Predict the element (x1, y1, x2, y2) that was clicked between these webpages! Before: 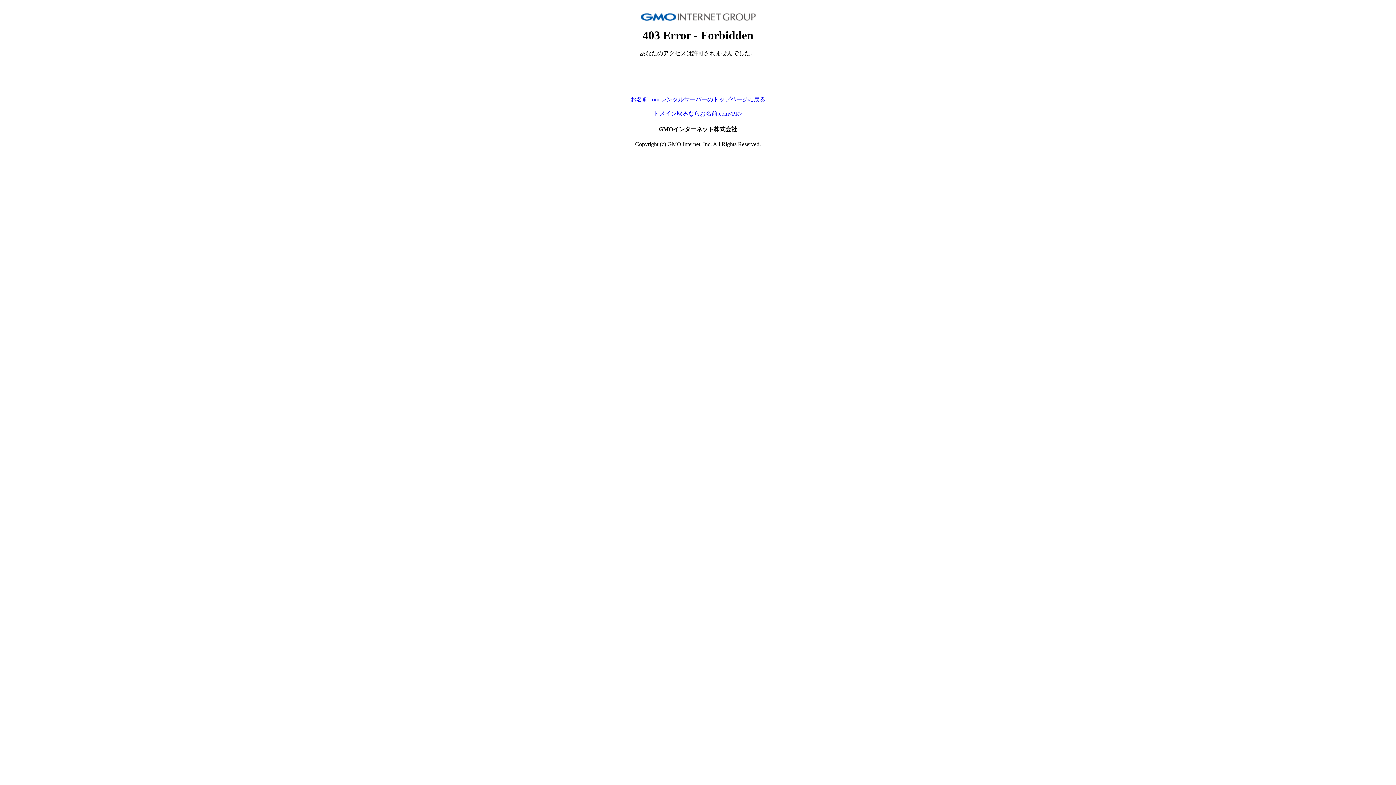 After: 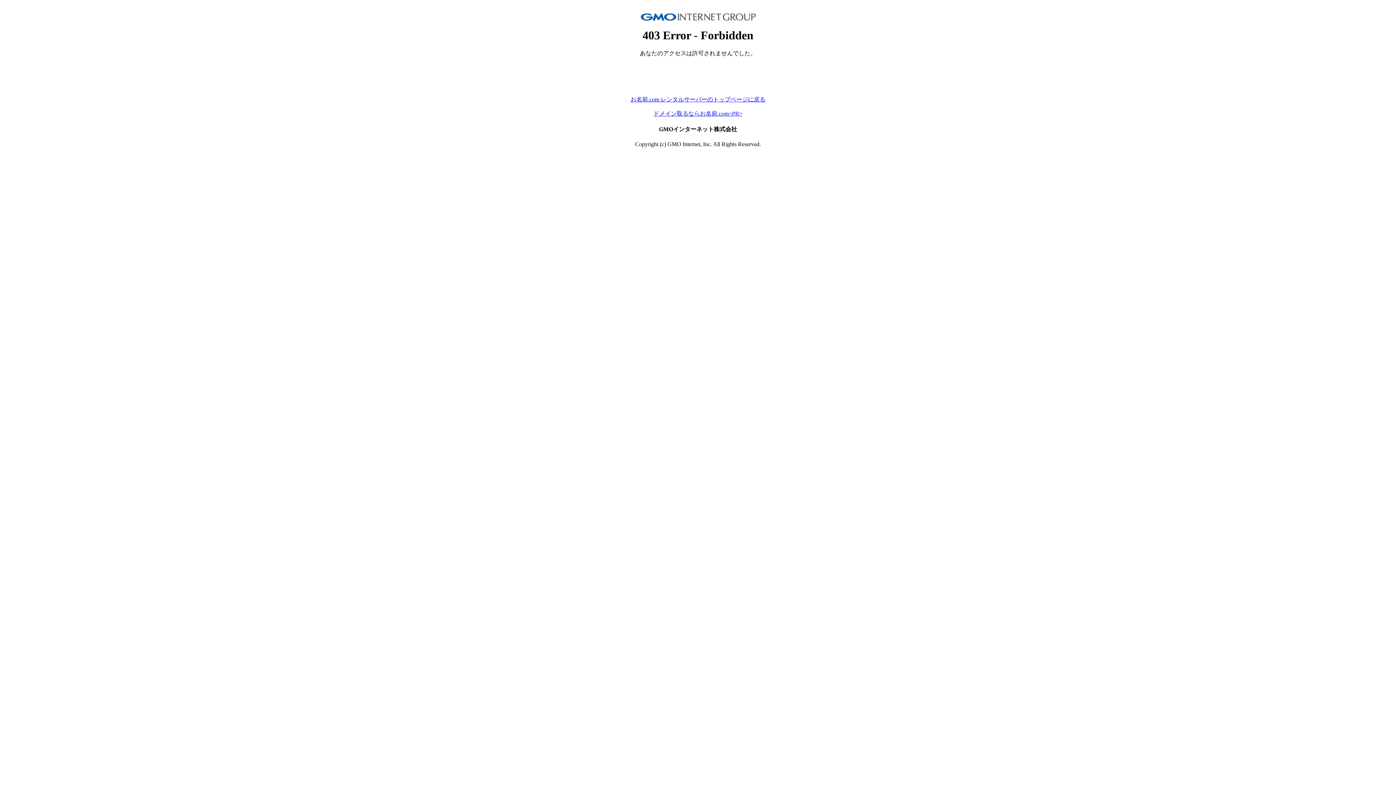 Action: label: ドメイン取るならお名前.com<PR> bbox: (653, 110, 742, 116)